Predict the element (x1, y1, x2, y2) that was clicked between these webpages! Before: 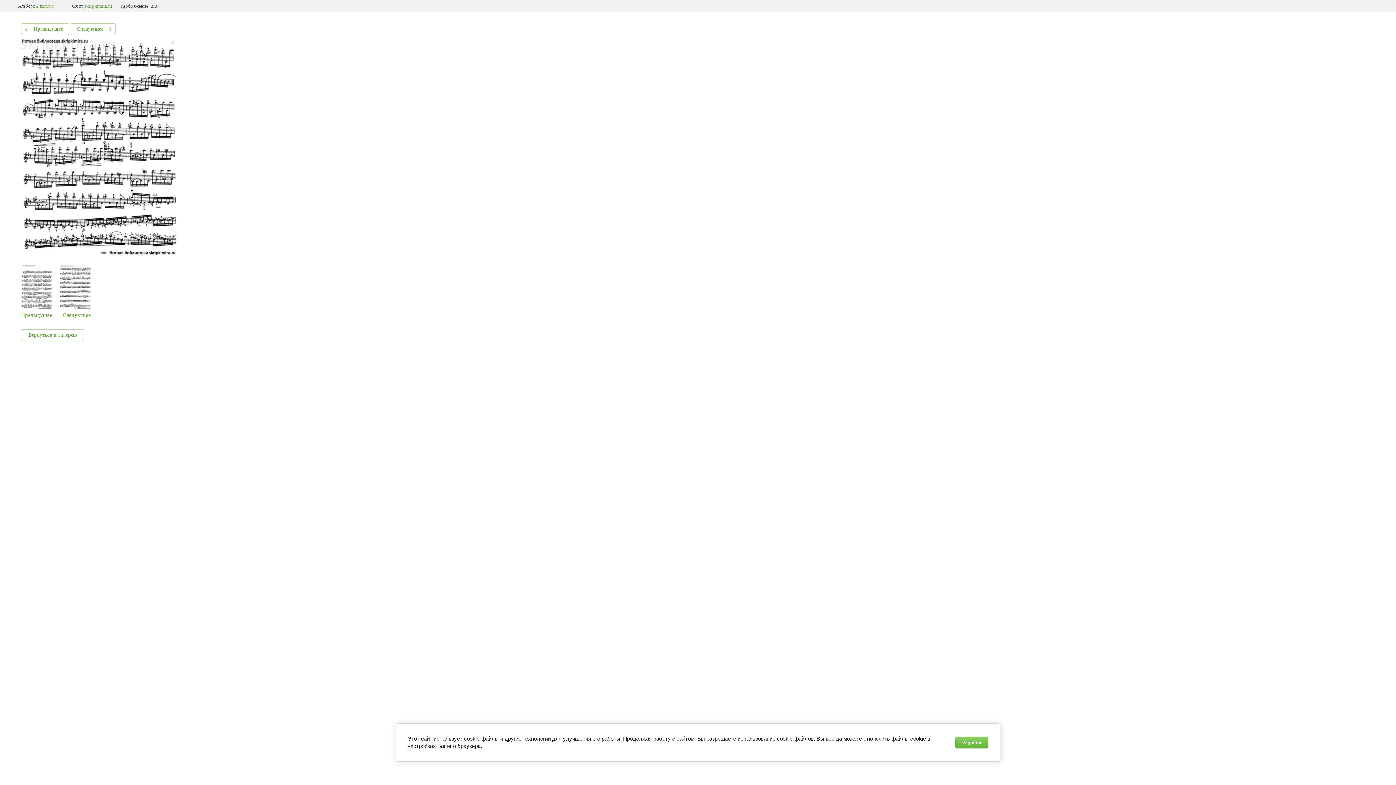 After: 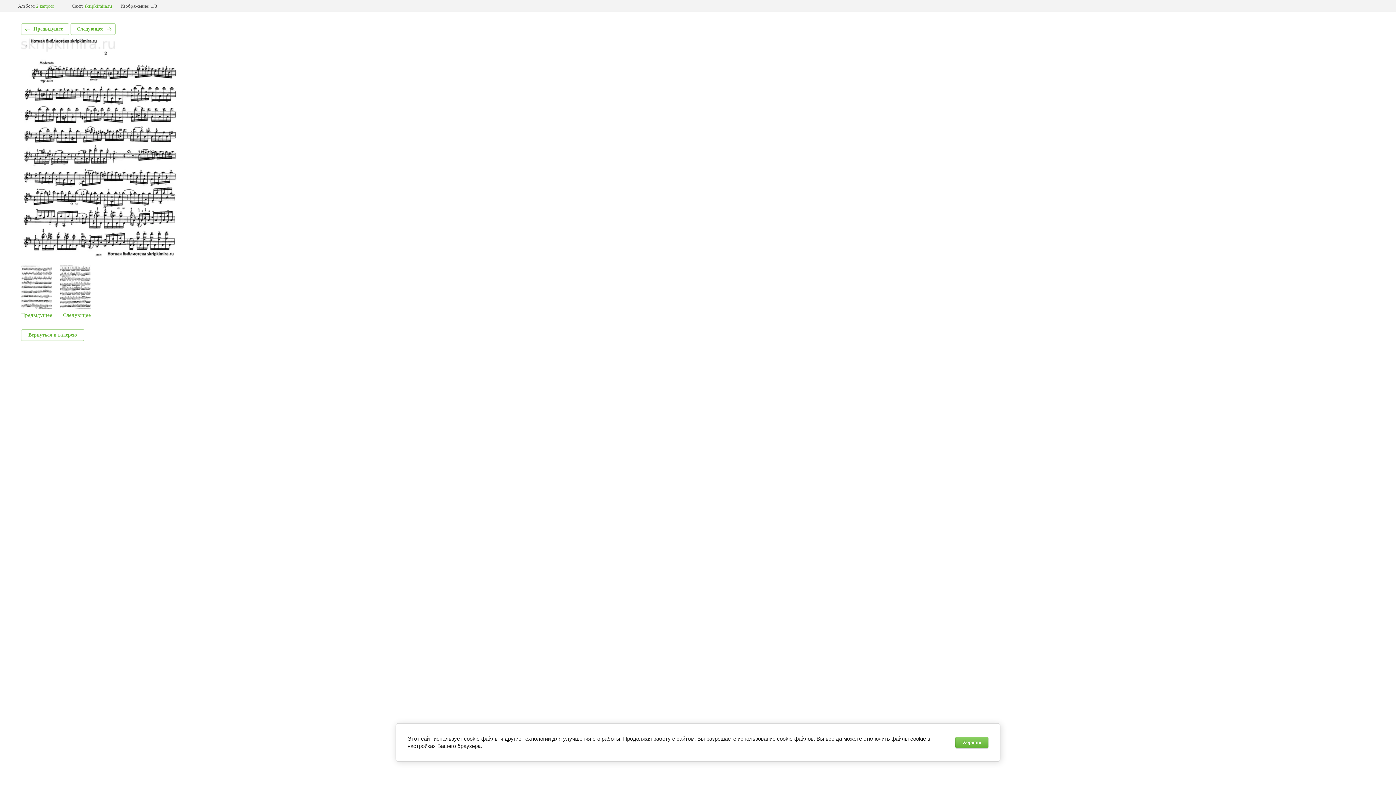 Action: label: Предыдущее bbox: (21, 23, 69, 34)